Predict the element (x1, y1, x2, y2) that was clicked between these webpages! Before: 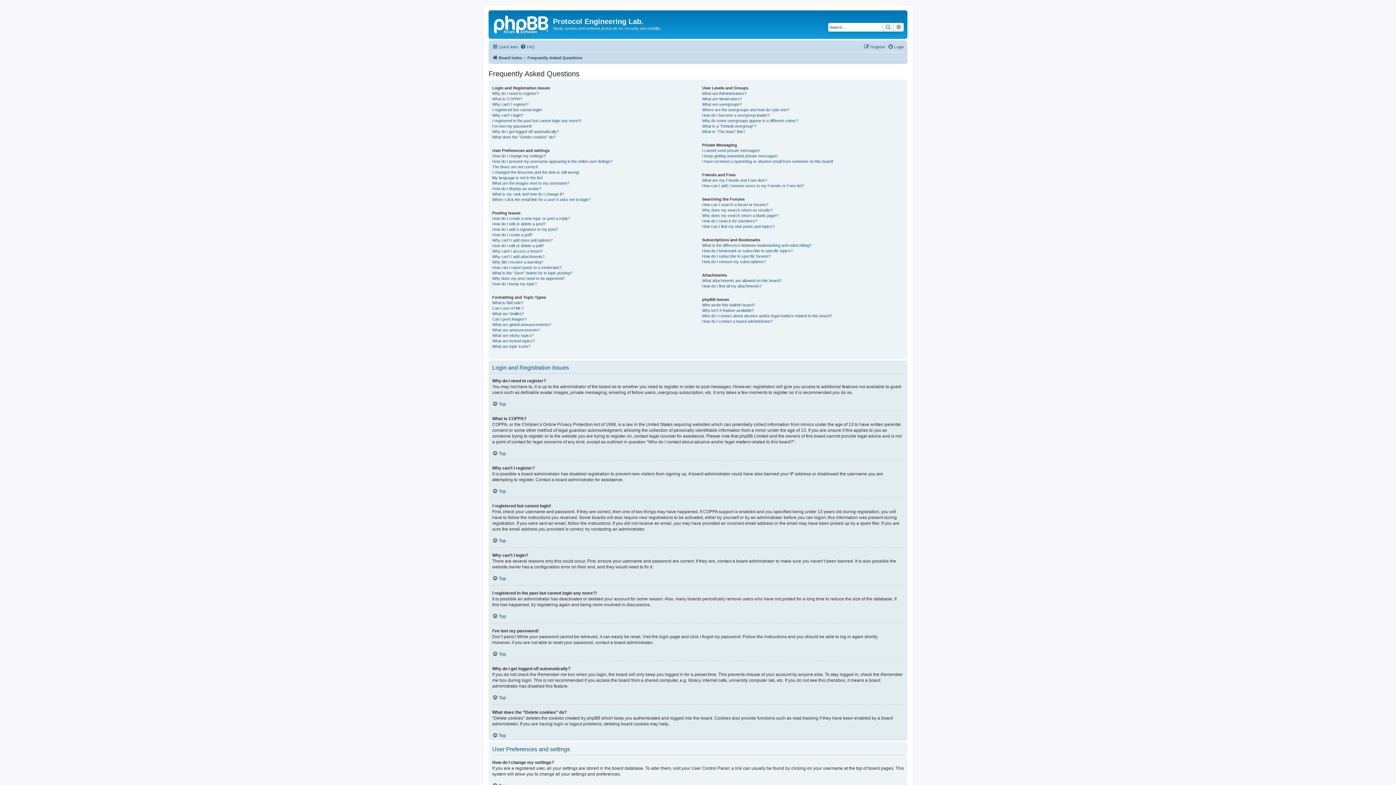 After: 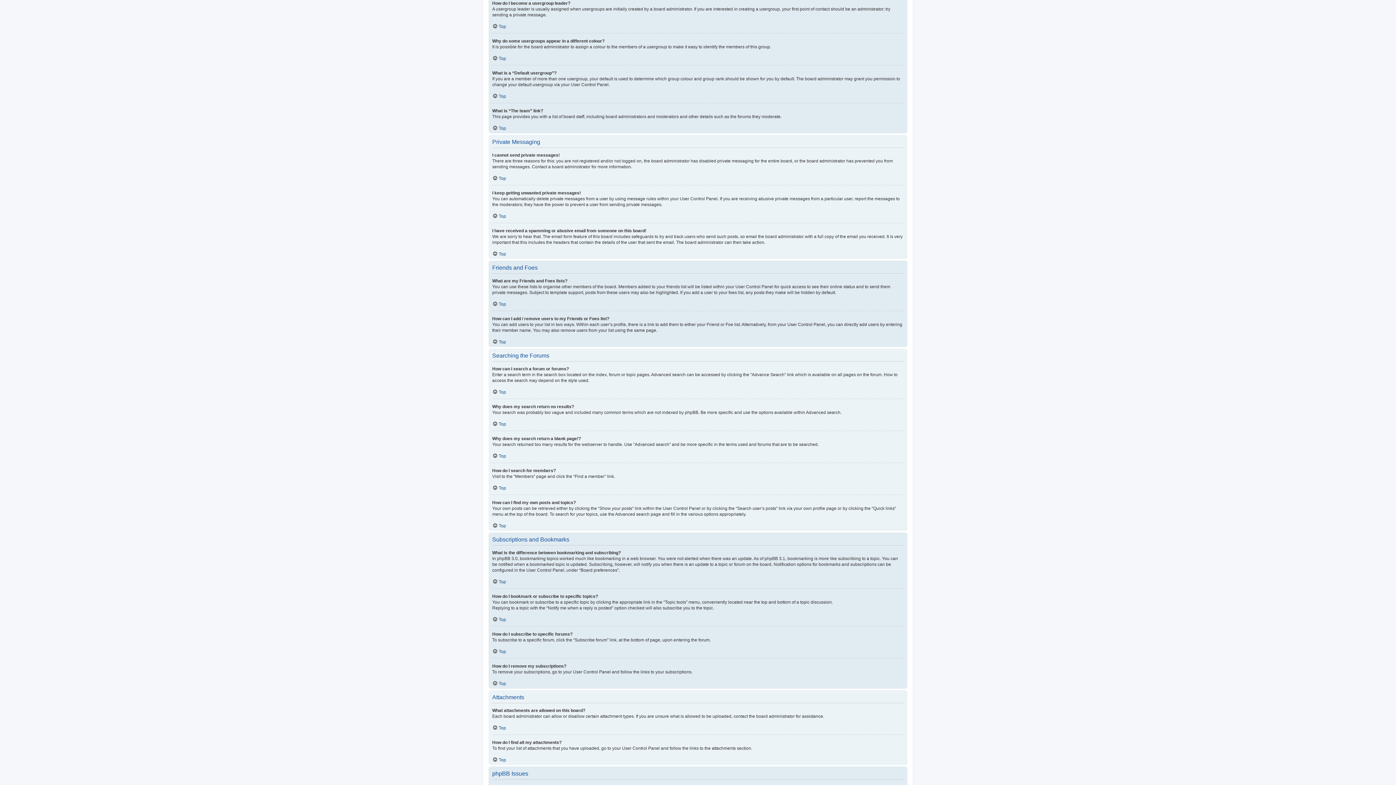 Action: bbox: (702, 112, 769, 118) label: How do I become a usergroup leader?